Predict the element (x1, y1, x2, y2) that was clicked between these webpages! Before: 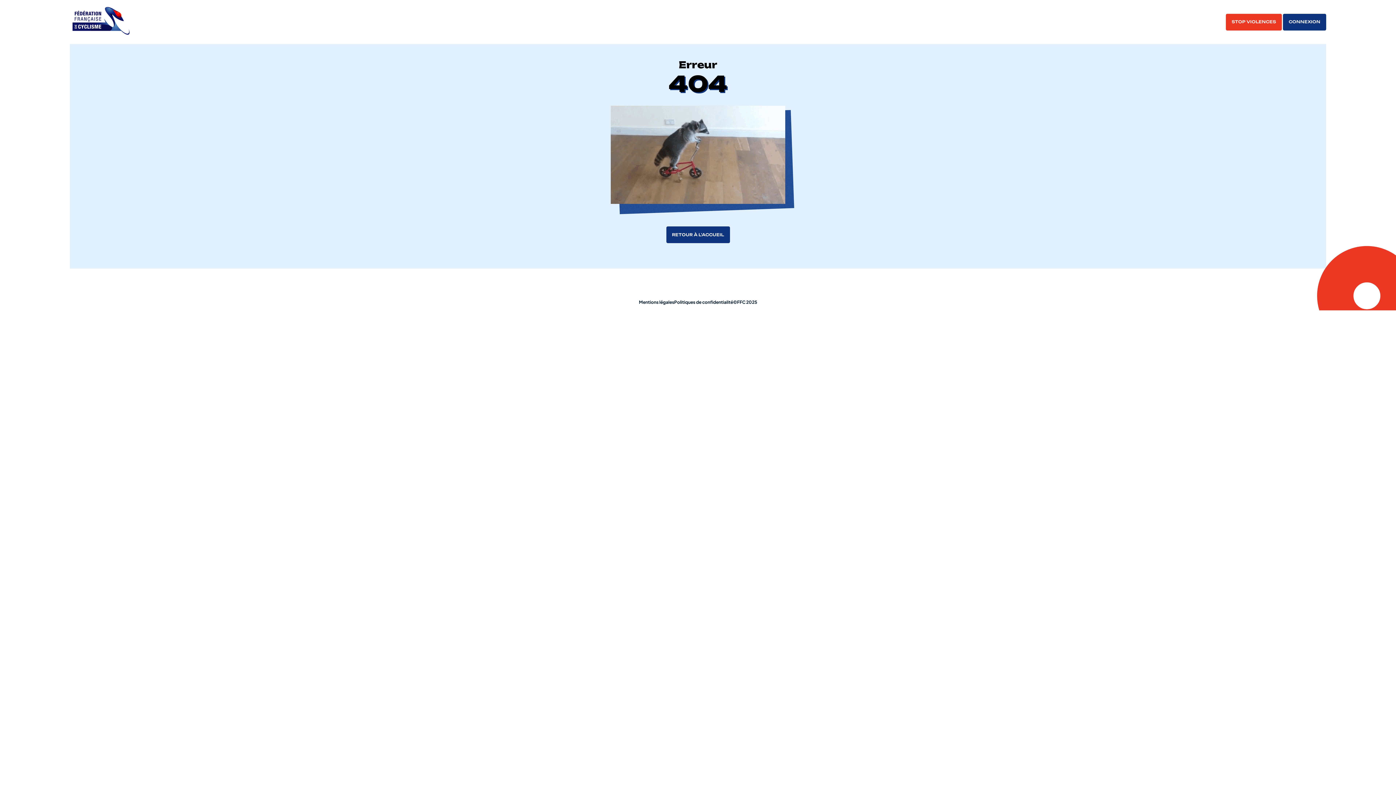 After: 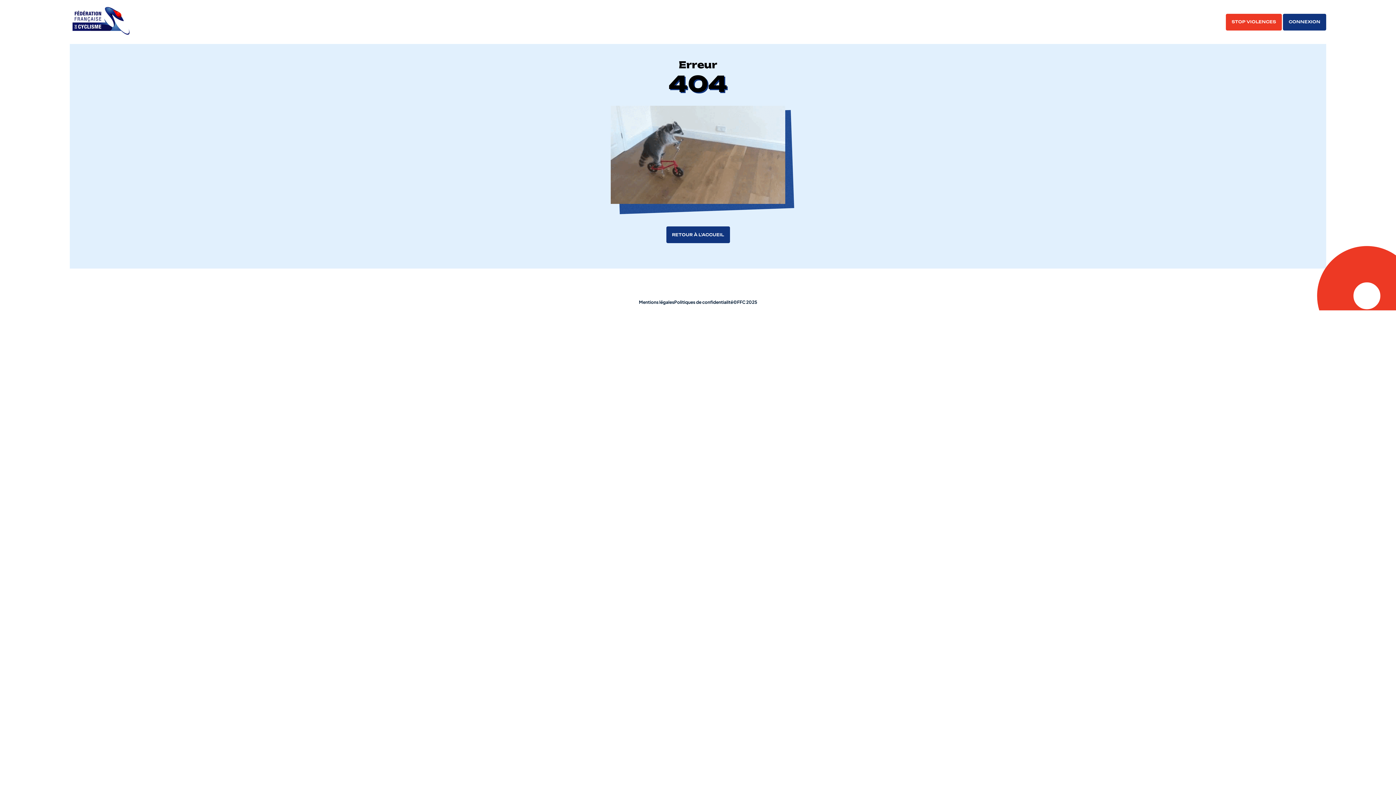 Action: bbox: (666, 226, 730, 243) label: RETOUR À L'ACCUEIL